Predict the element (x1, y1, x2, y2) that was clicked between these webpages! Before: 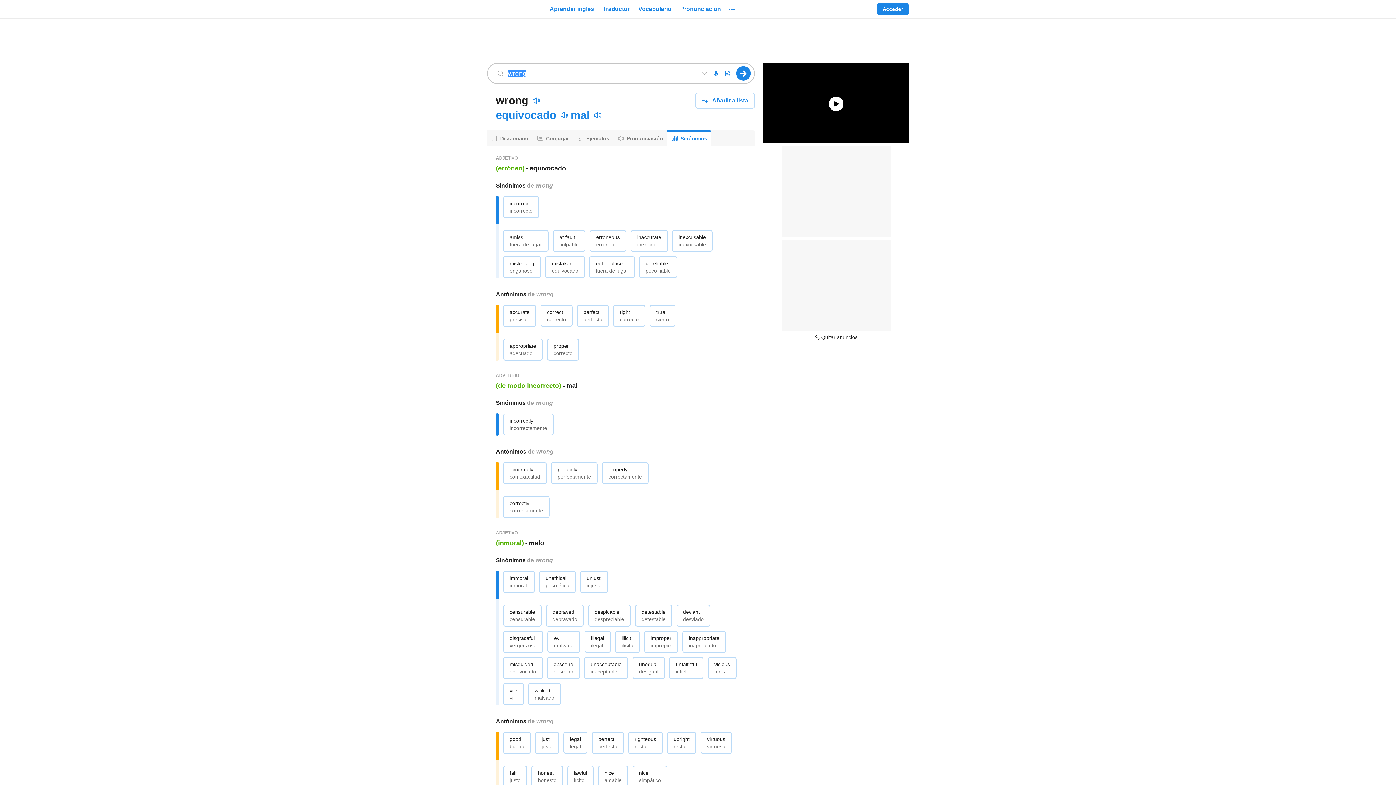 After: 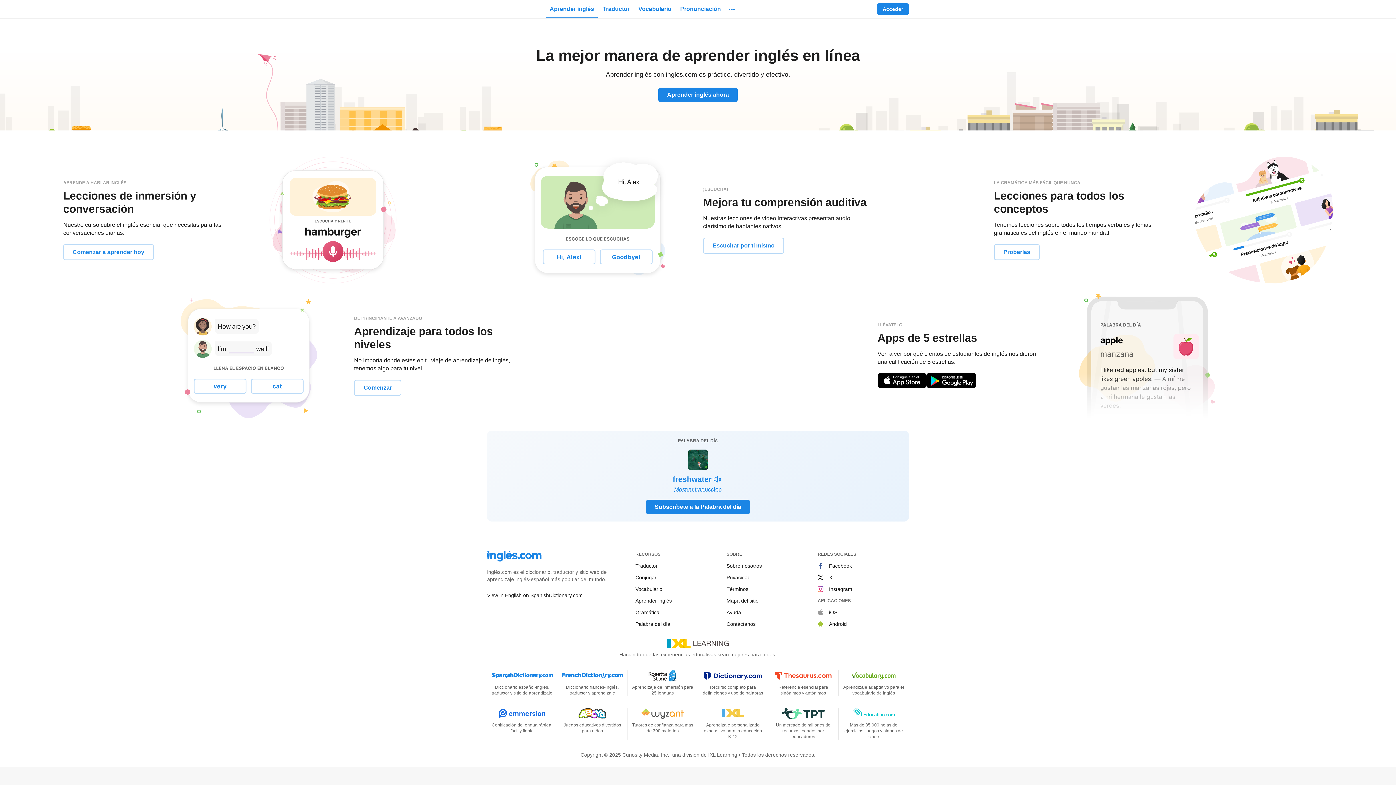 Action: label: Aprender inglés bbox: (546, 0, 597, 18)